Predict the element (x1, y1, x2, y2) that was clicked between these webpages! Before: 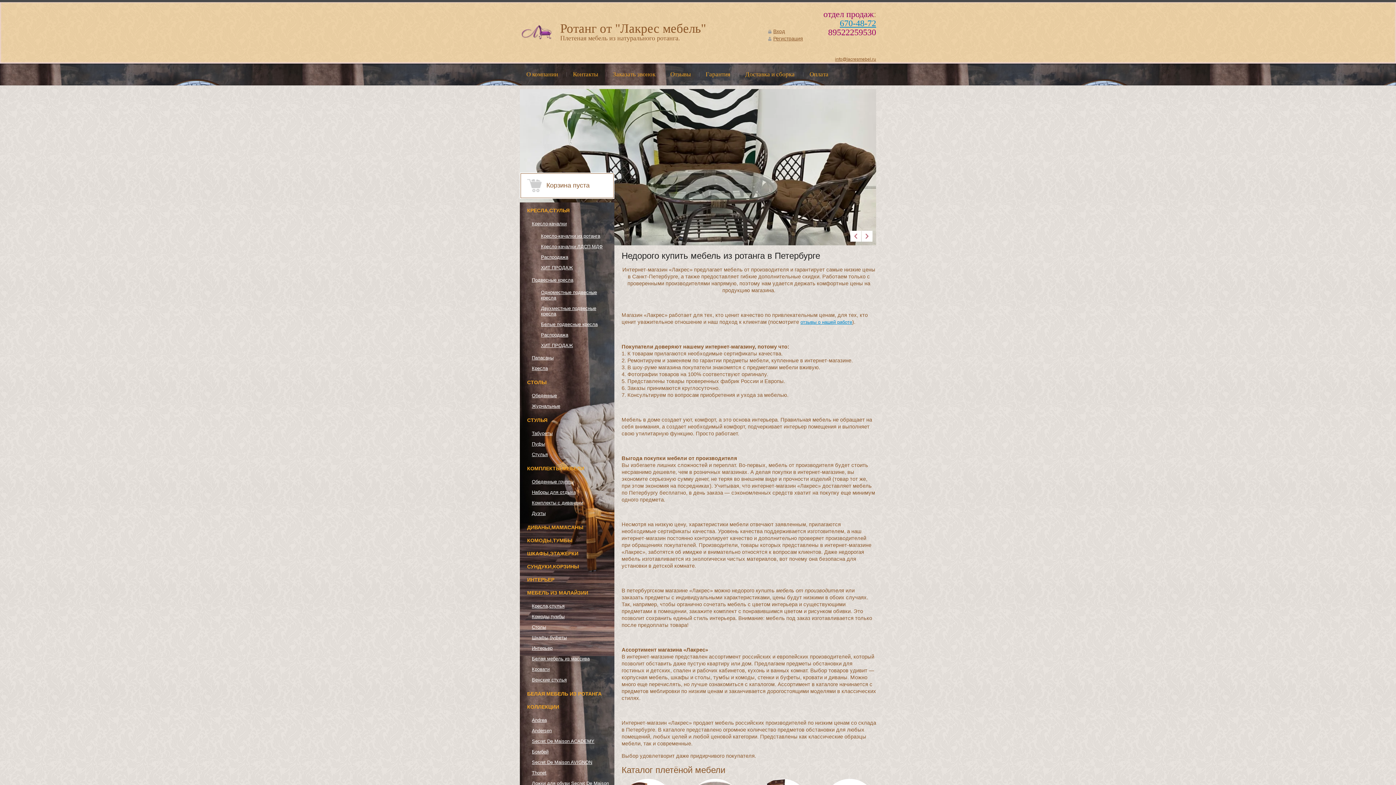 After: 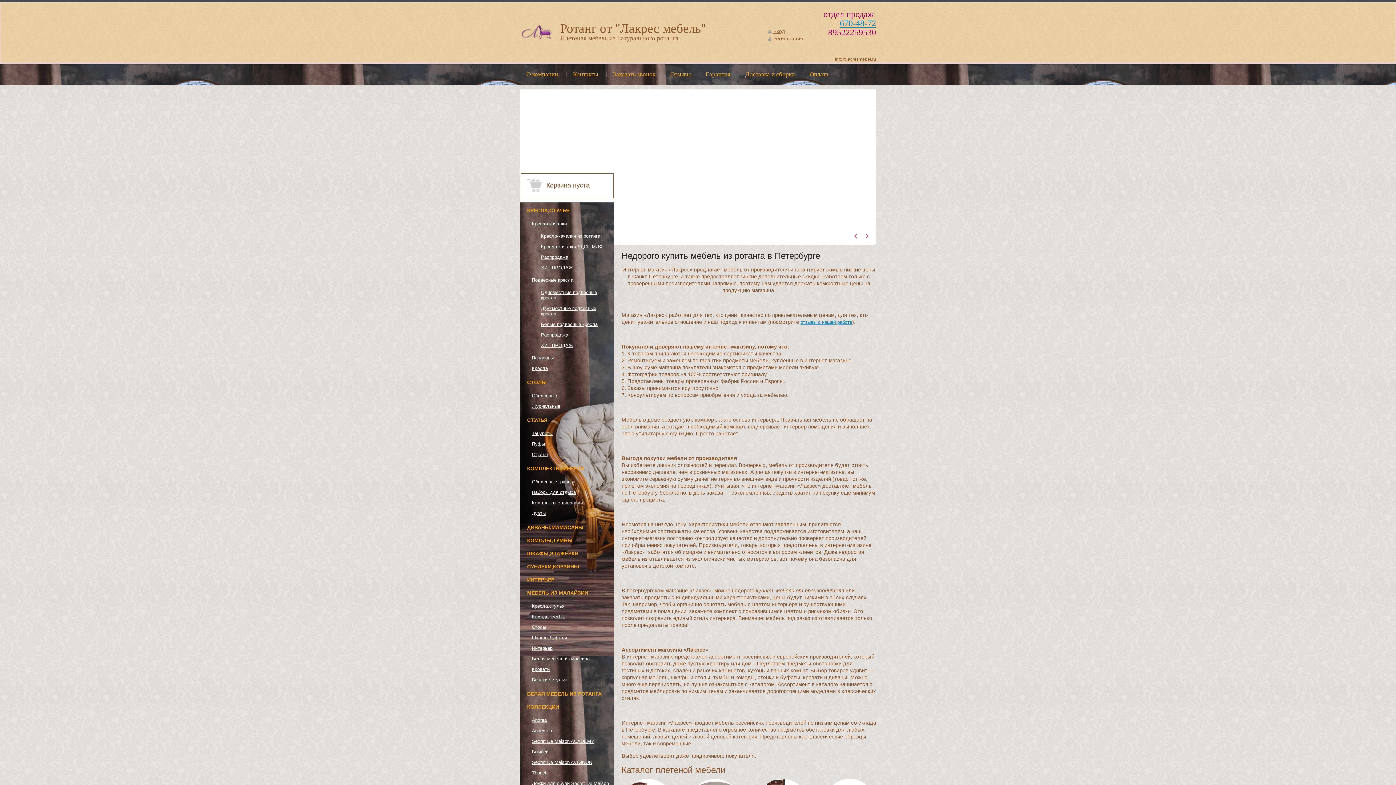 Action: bbox: (840, 18, 876, 28) label: 670-48-72